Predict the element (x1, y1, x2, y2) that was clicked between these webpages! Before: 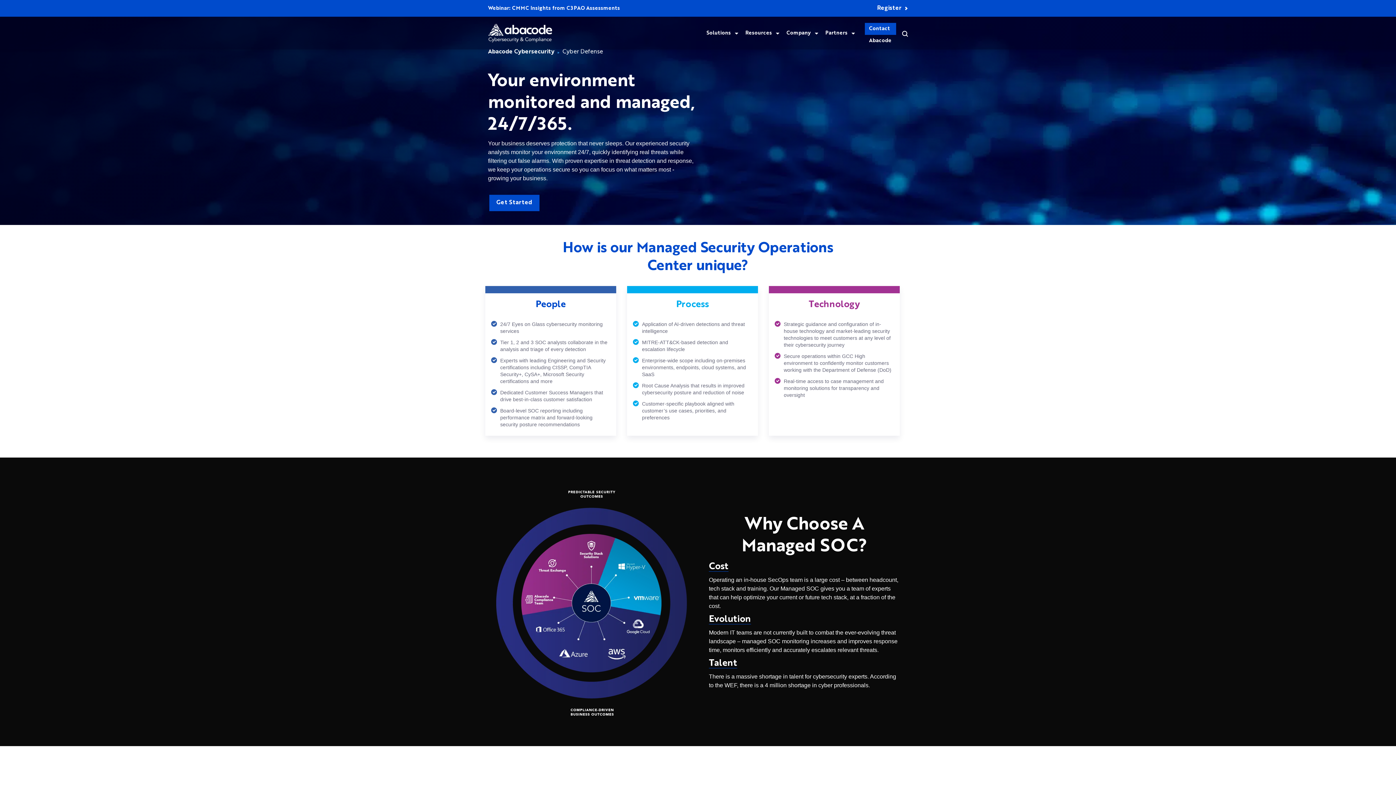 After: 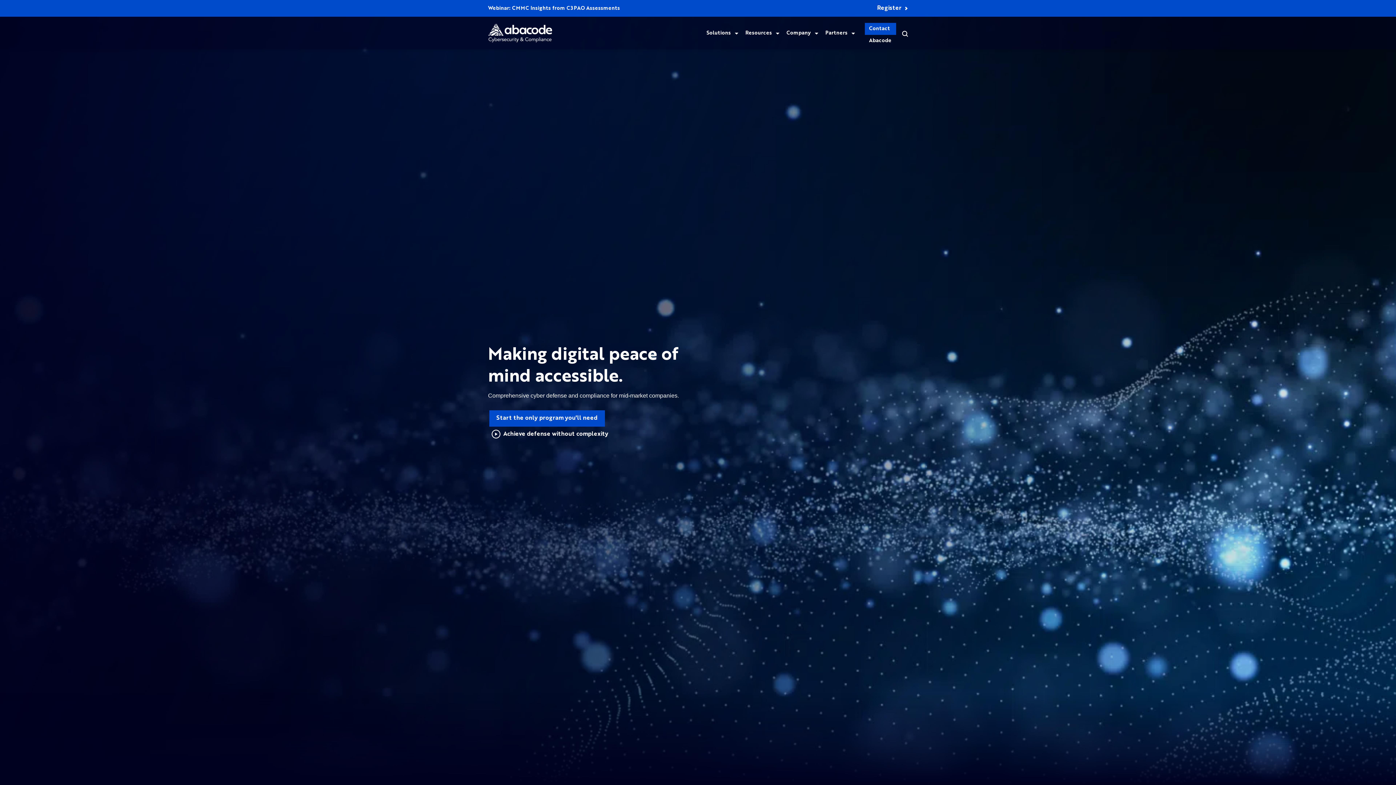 Action: bbox: (488, 23, 552, 42)